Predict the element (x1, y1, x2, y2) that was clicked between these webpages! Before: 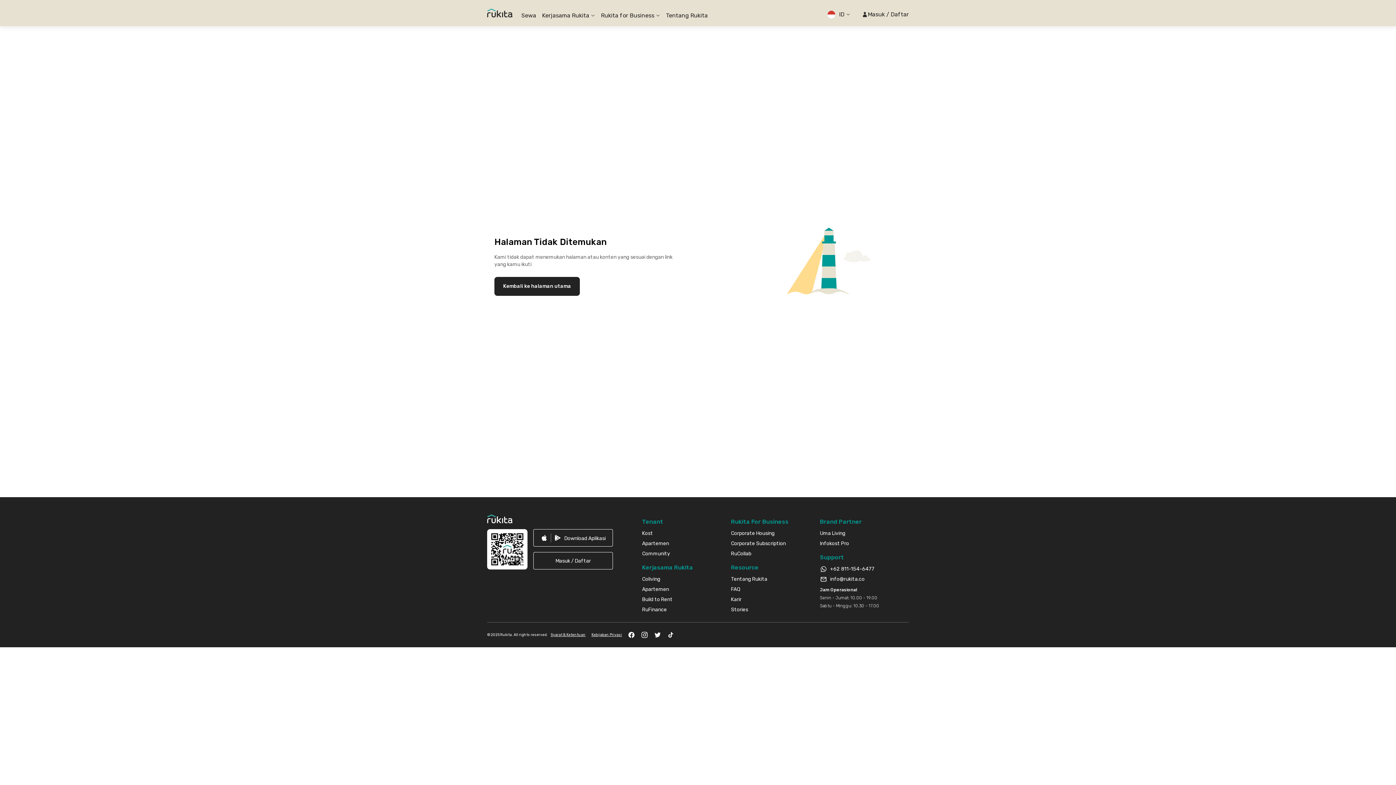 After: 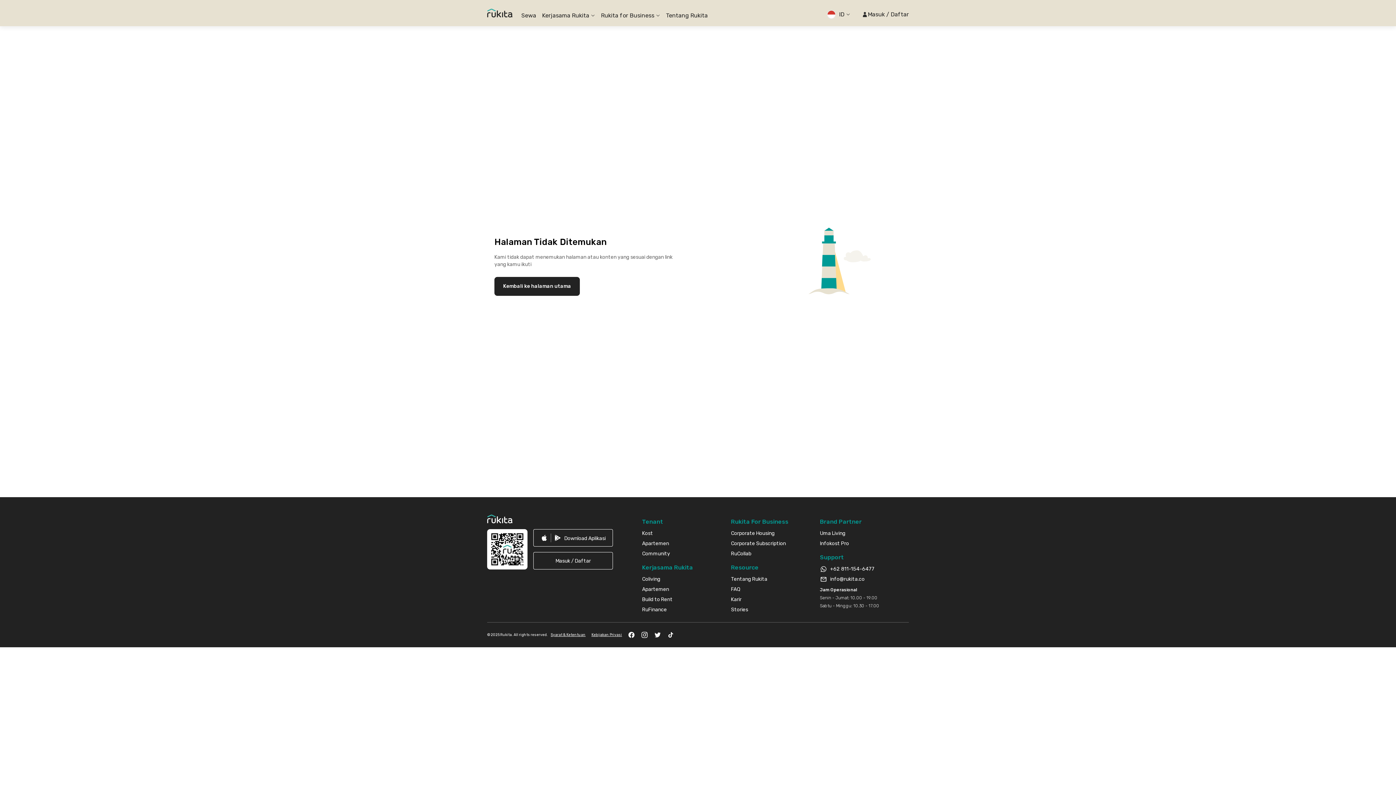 Action: label: Coliving bbox: (642, 576, 731, 583)